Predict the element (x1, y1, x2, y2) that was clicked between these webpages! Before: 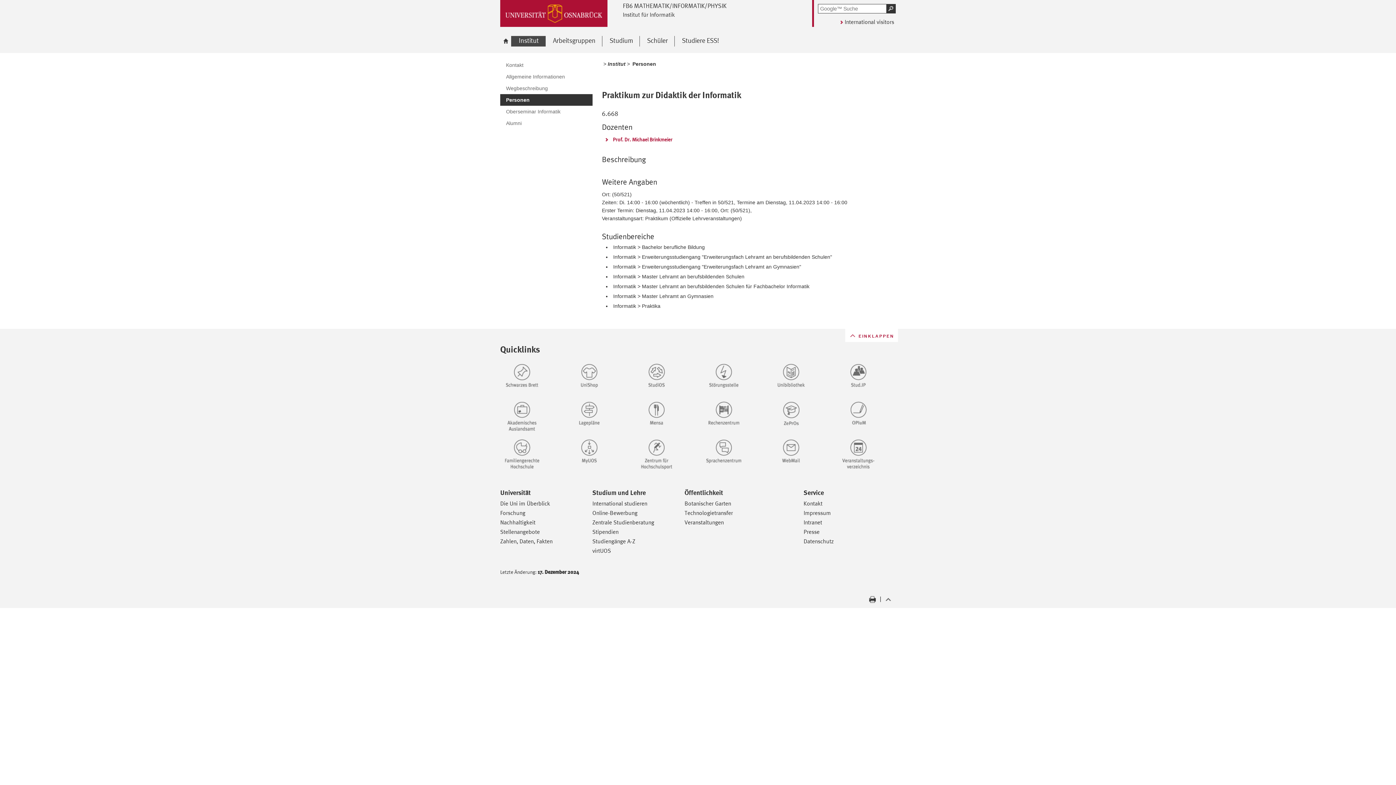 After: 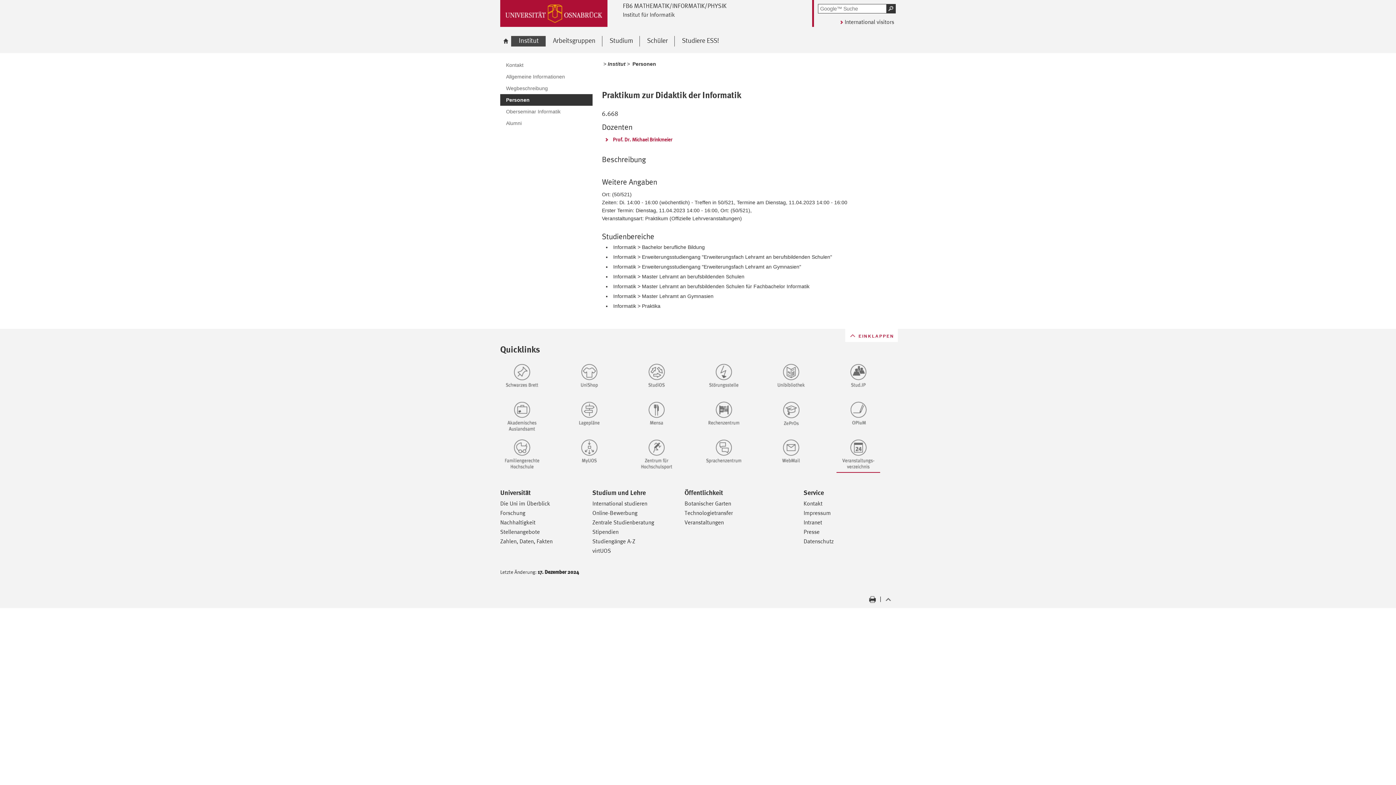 Action: bbox: (836, 438, 895, 473)